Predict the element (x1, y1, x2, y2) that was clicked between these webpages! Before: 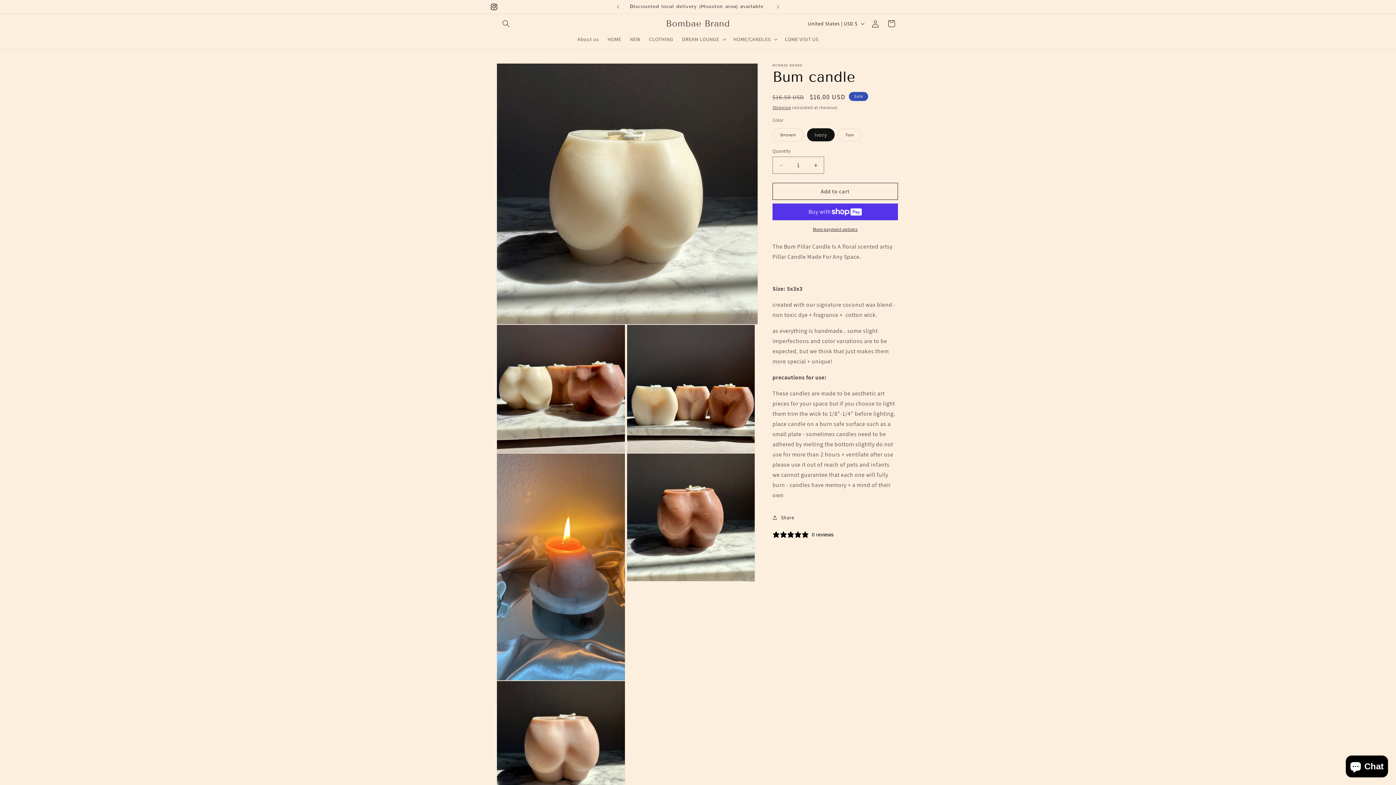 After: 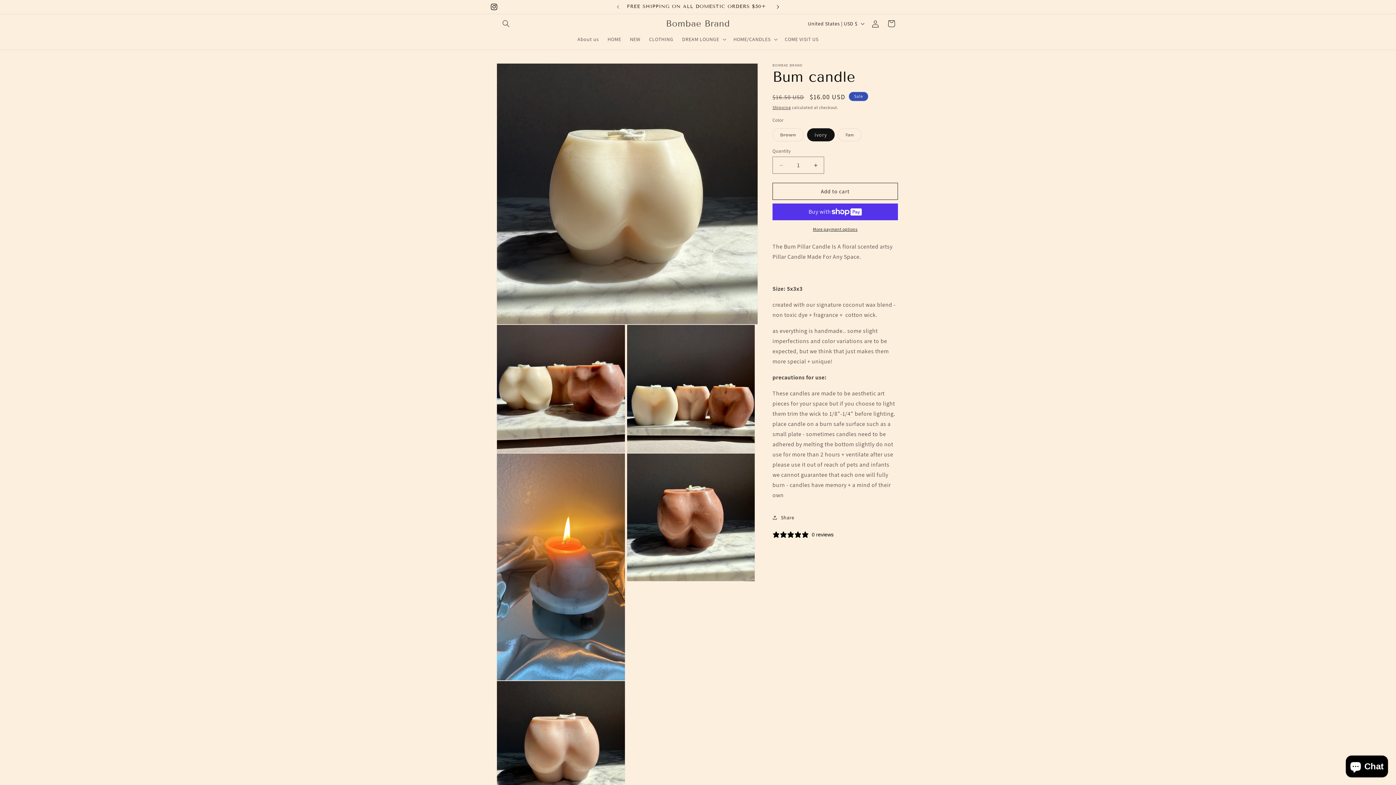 Action: bbox: (770, 0, 786, 13) label: Next announcement